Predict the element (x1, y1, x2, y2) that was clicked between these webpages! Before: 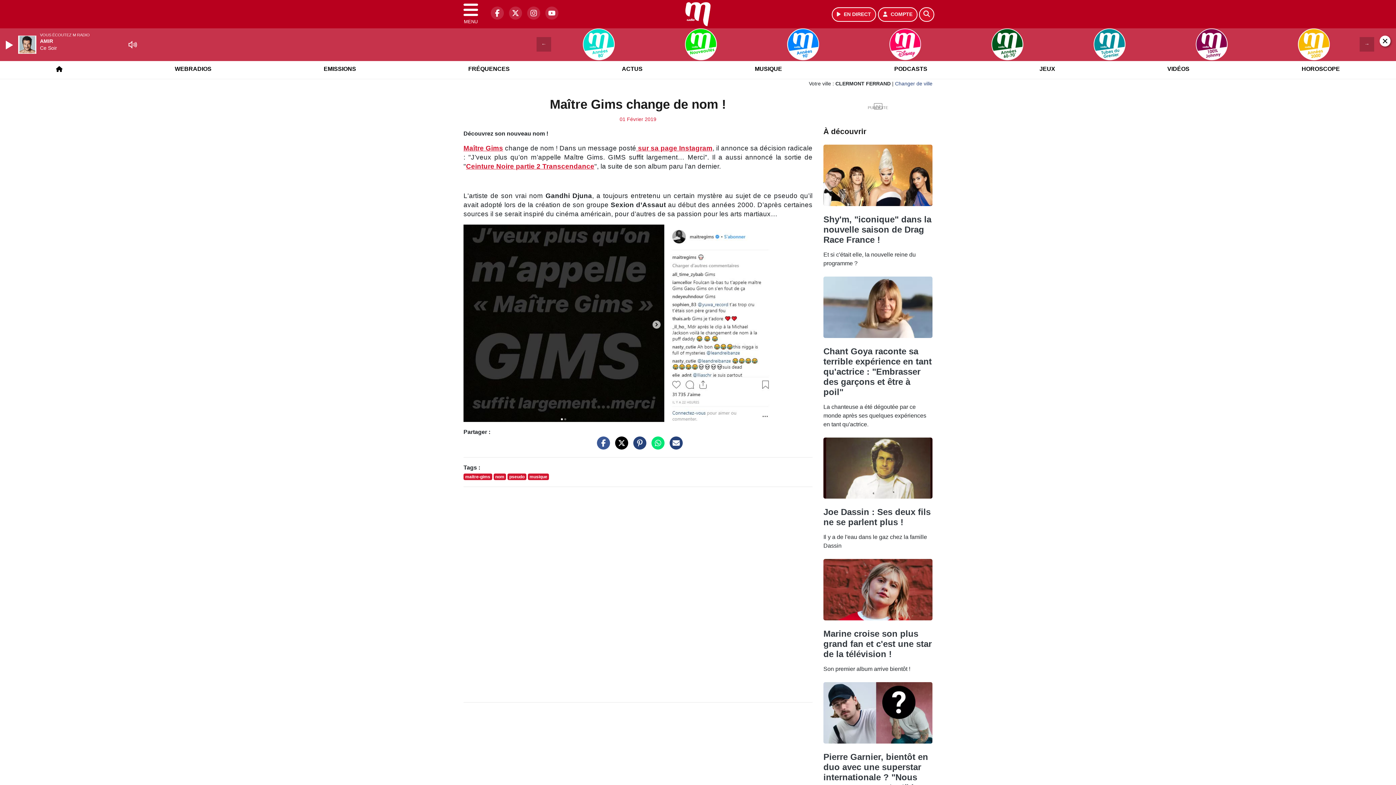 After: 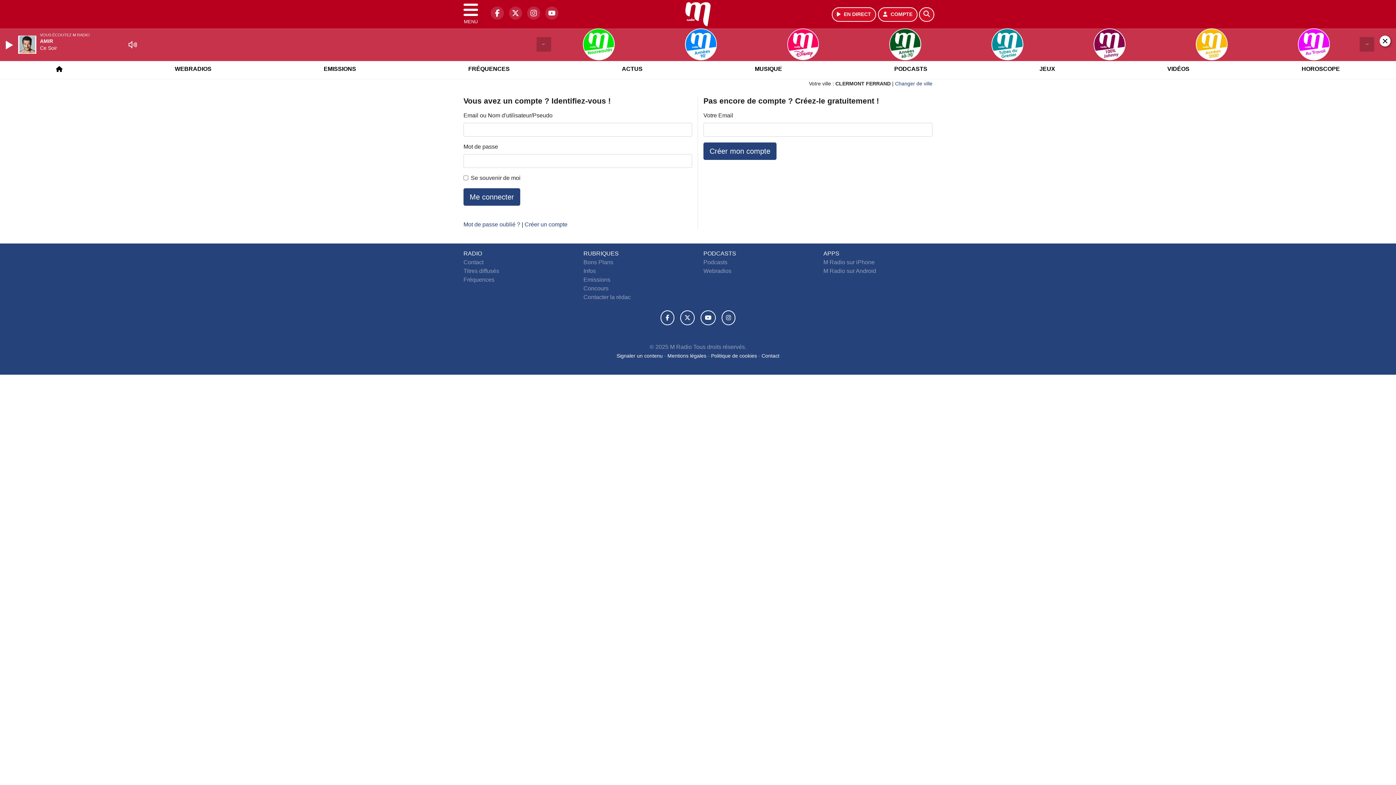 Action: bbox: (878, 7, 917, 21) label: Mon compte